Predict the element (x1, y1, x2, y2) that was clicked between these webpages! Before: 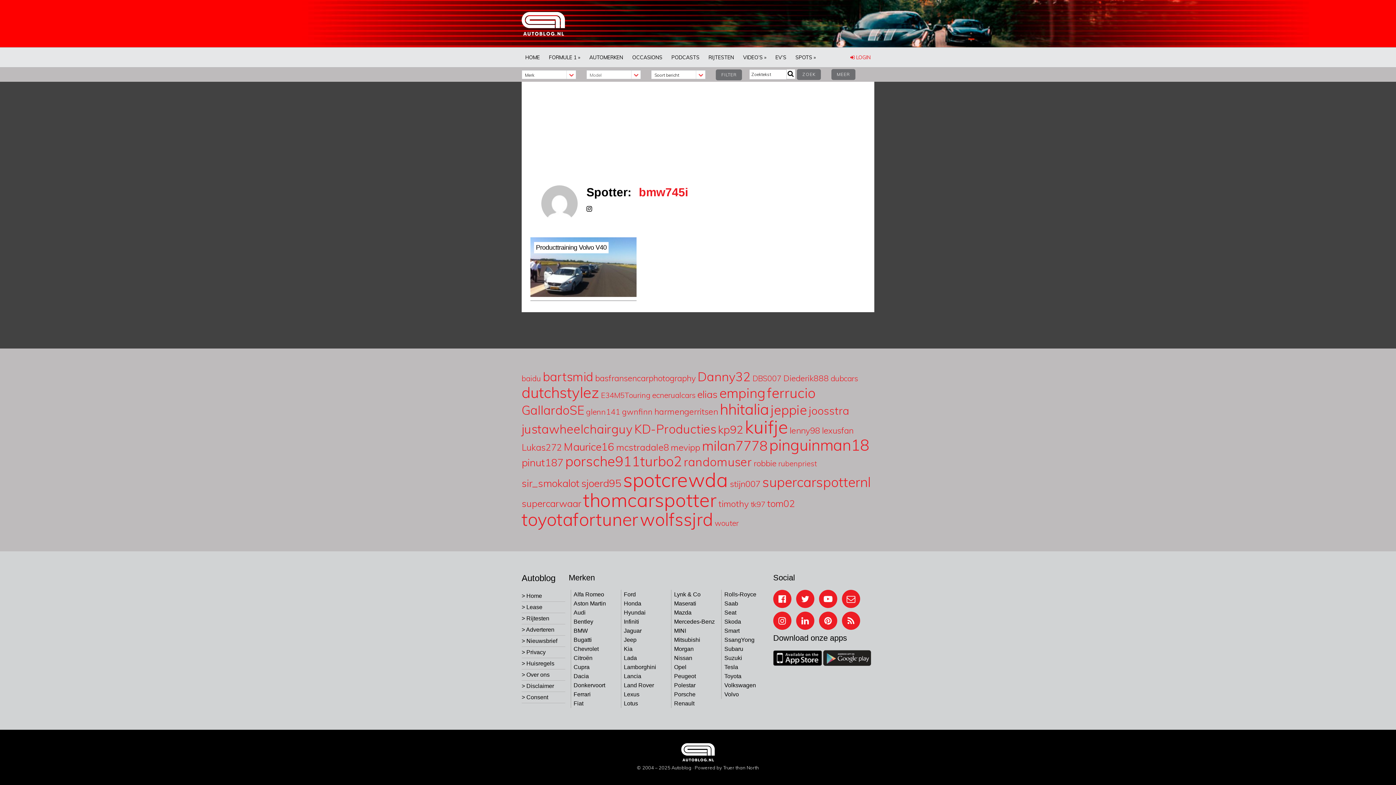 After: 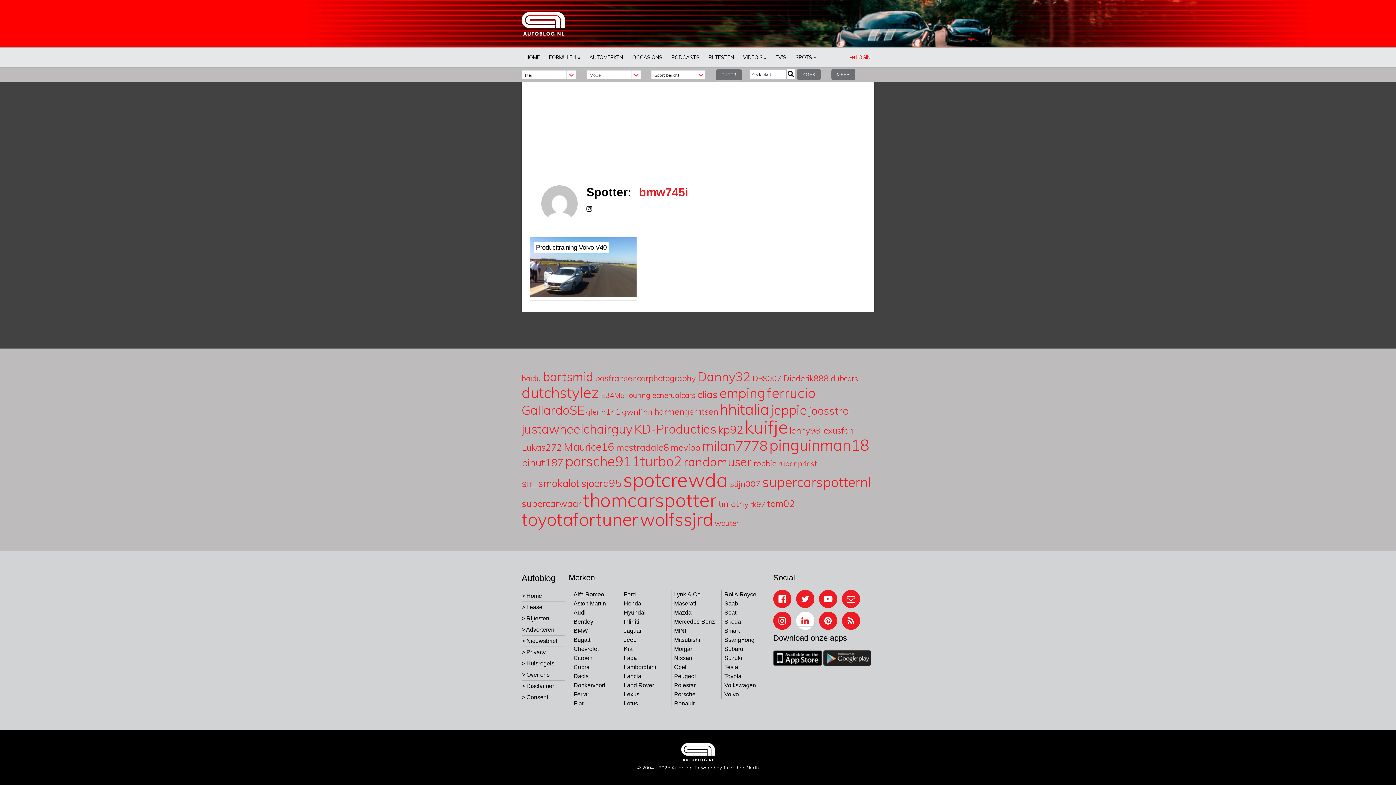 Action: bbox: (796, 621, 814, 626)